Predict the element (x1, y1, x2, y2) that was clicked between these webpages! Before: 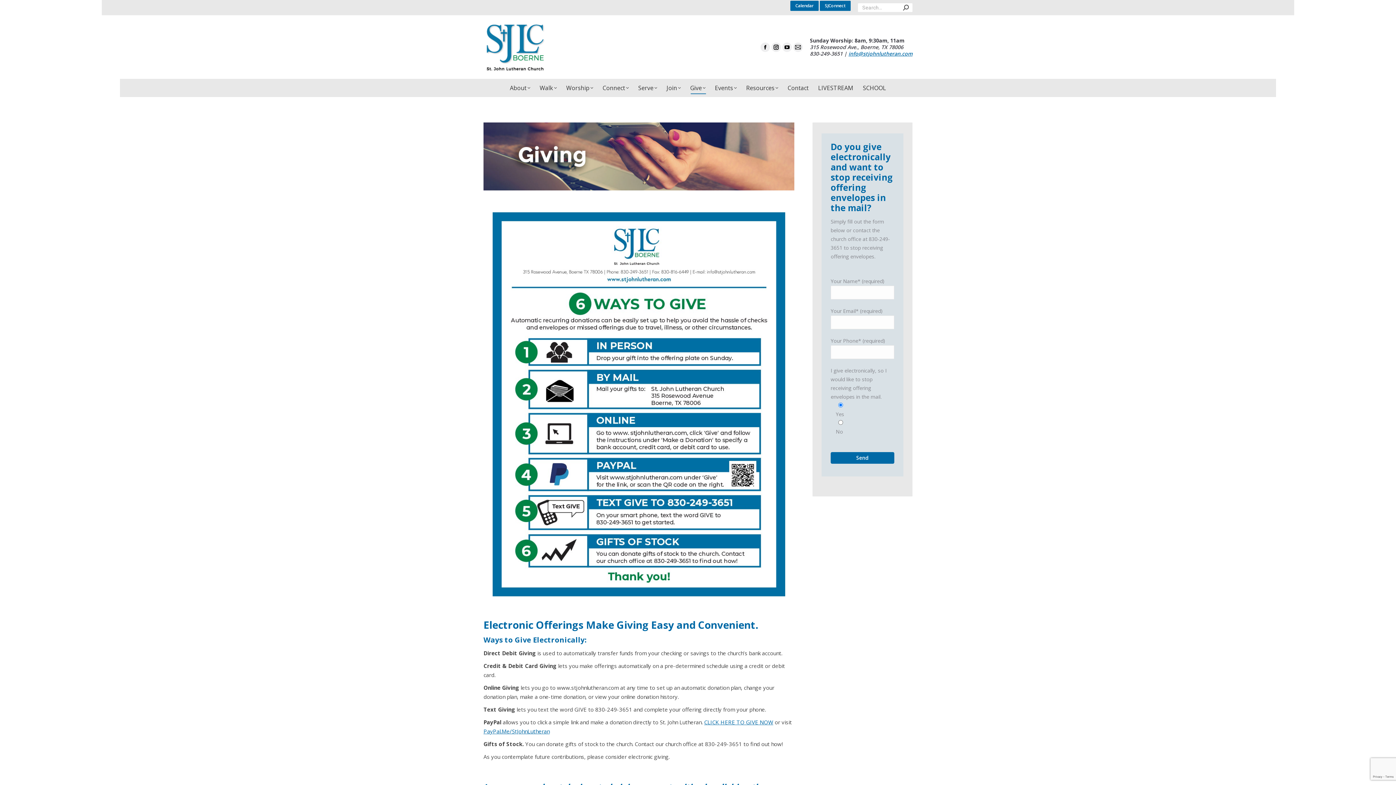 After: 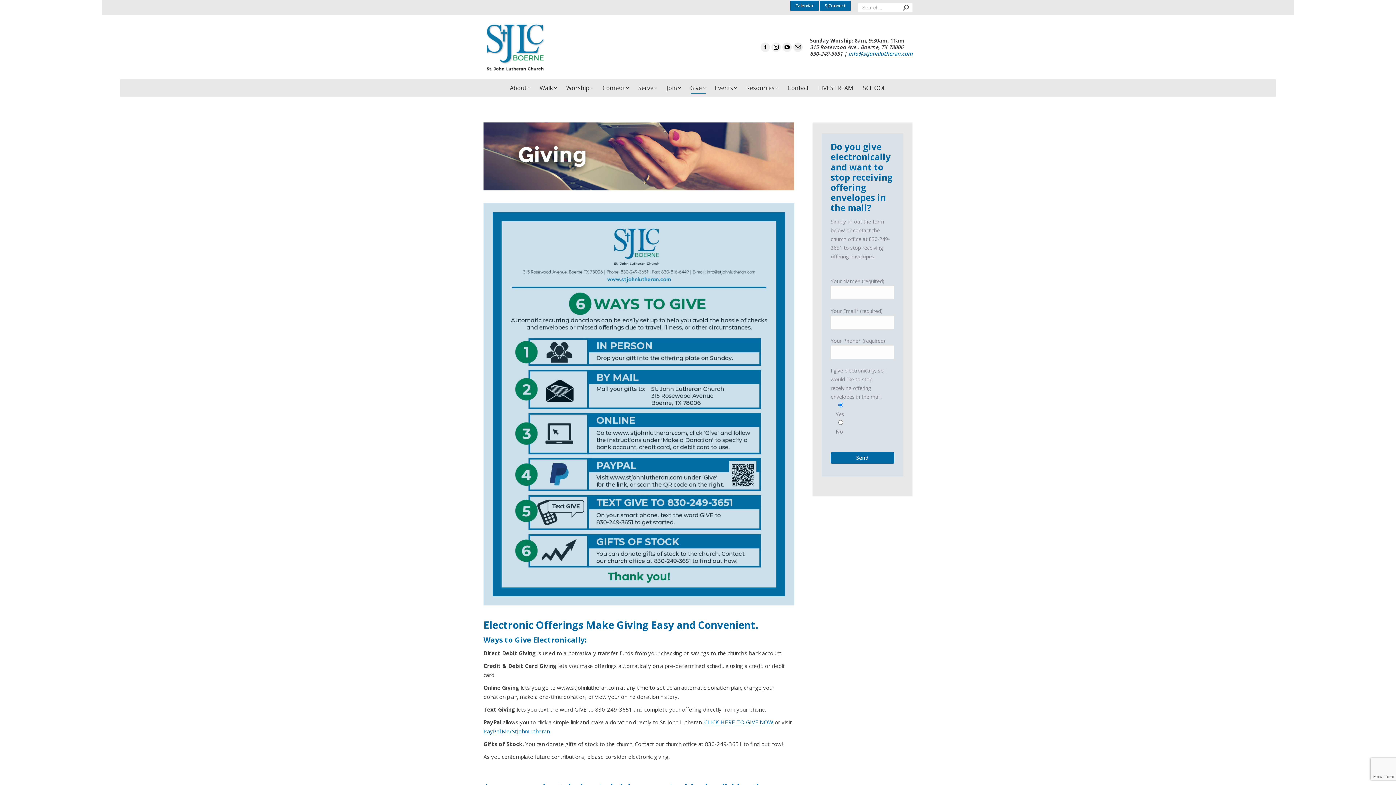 Action: bbox: (483, 203, 794, 605)